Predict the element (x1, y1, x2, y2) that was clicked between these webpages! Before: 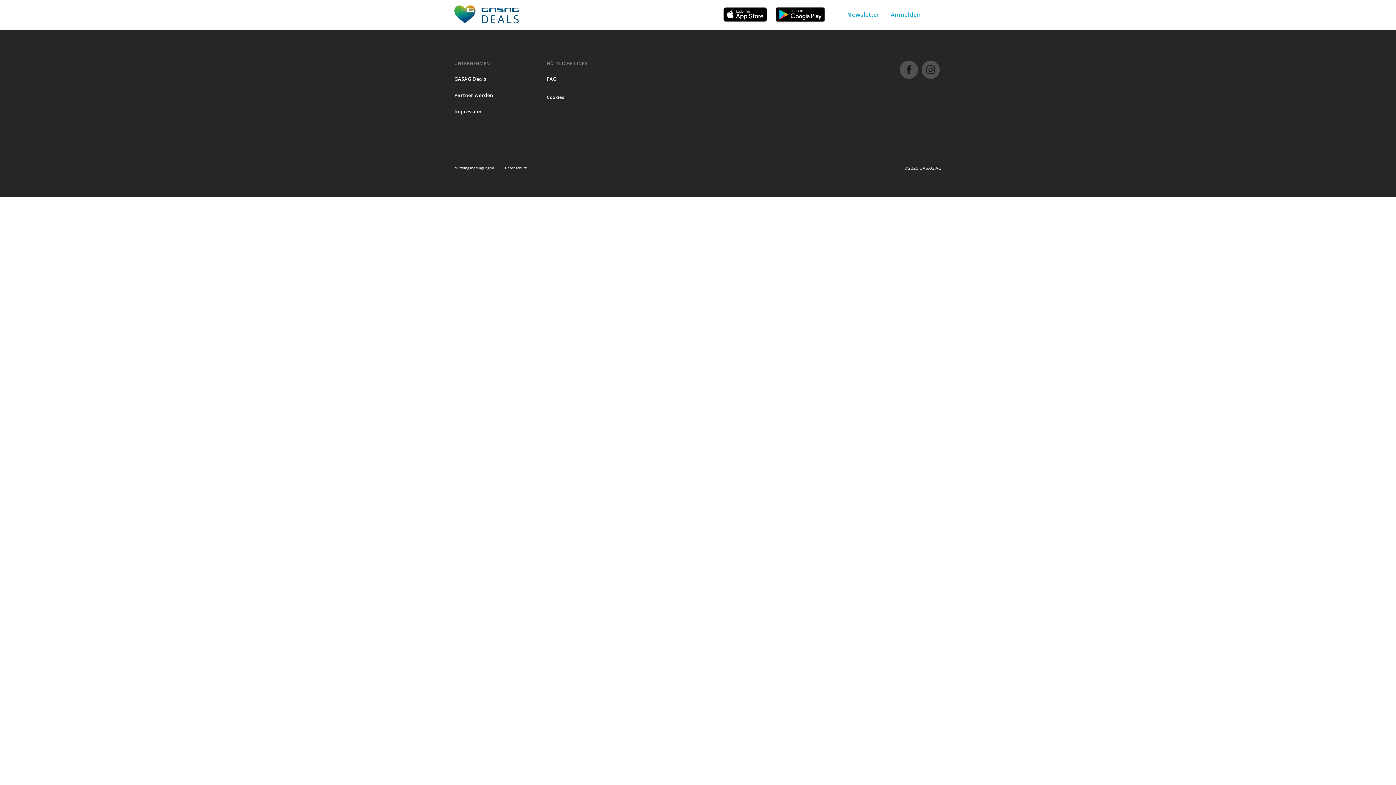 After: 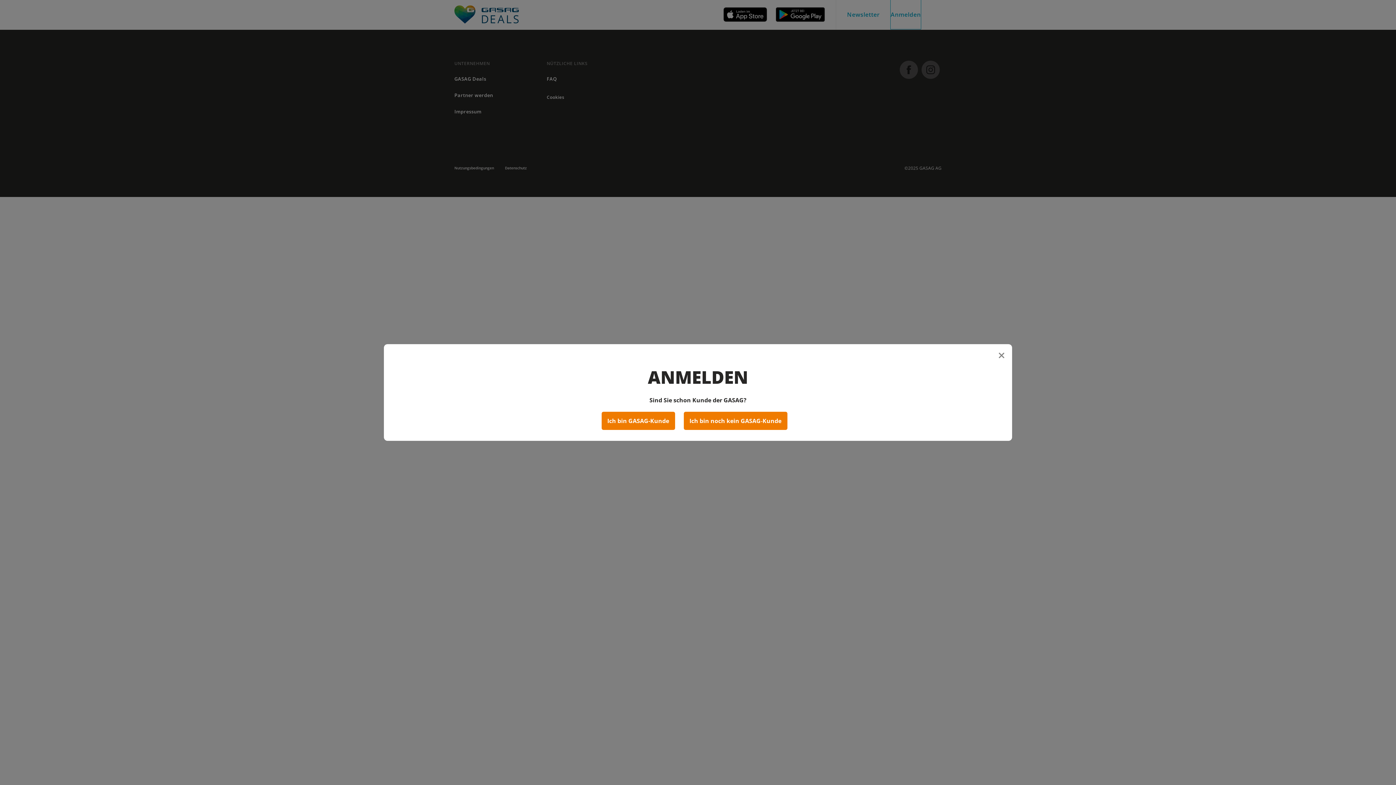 Action: bbox: (890, 0, 921, 29) label: Anmelden